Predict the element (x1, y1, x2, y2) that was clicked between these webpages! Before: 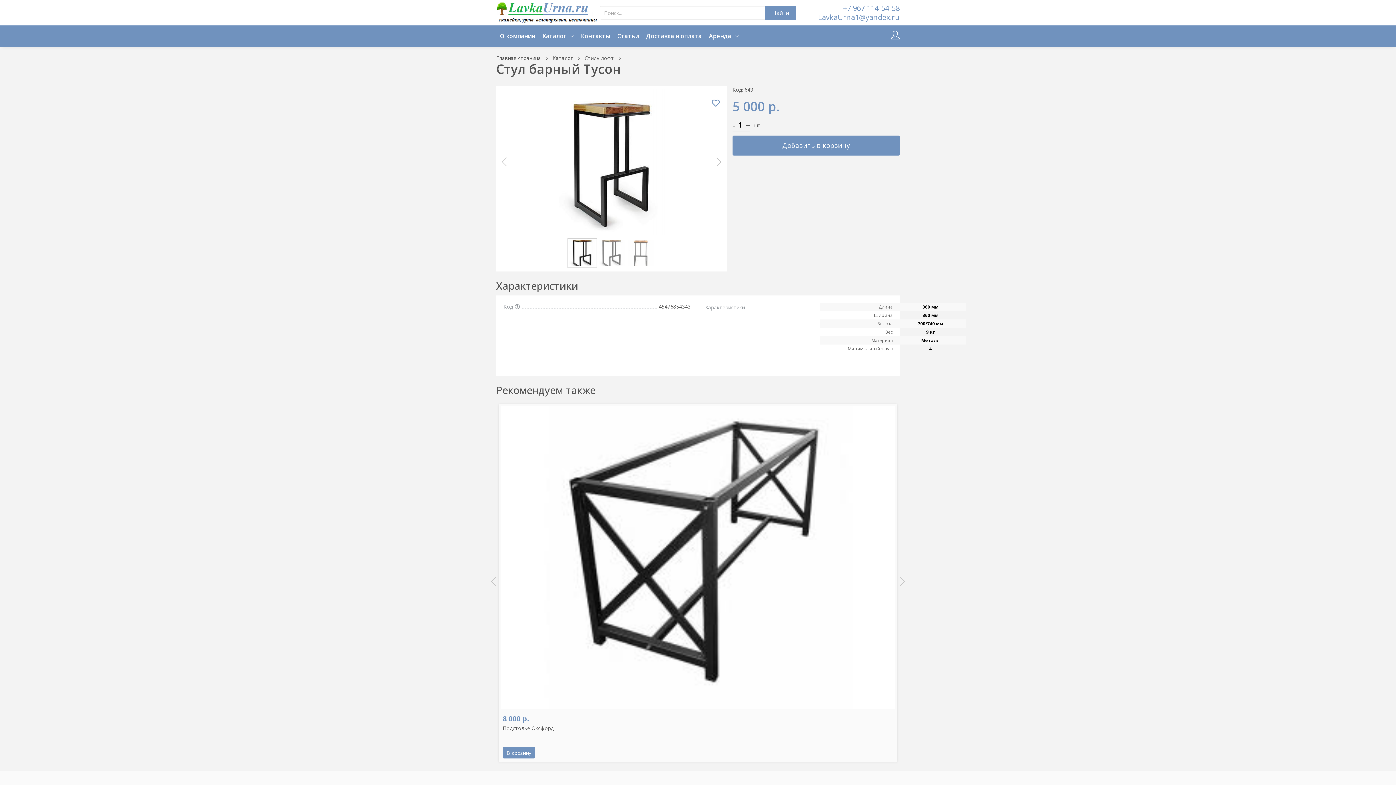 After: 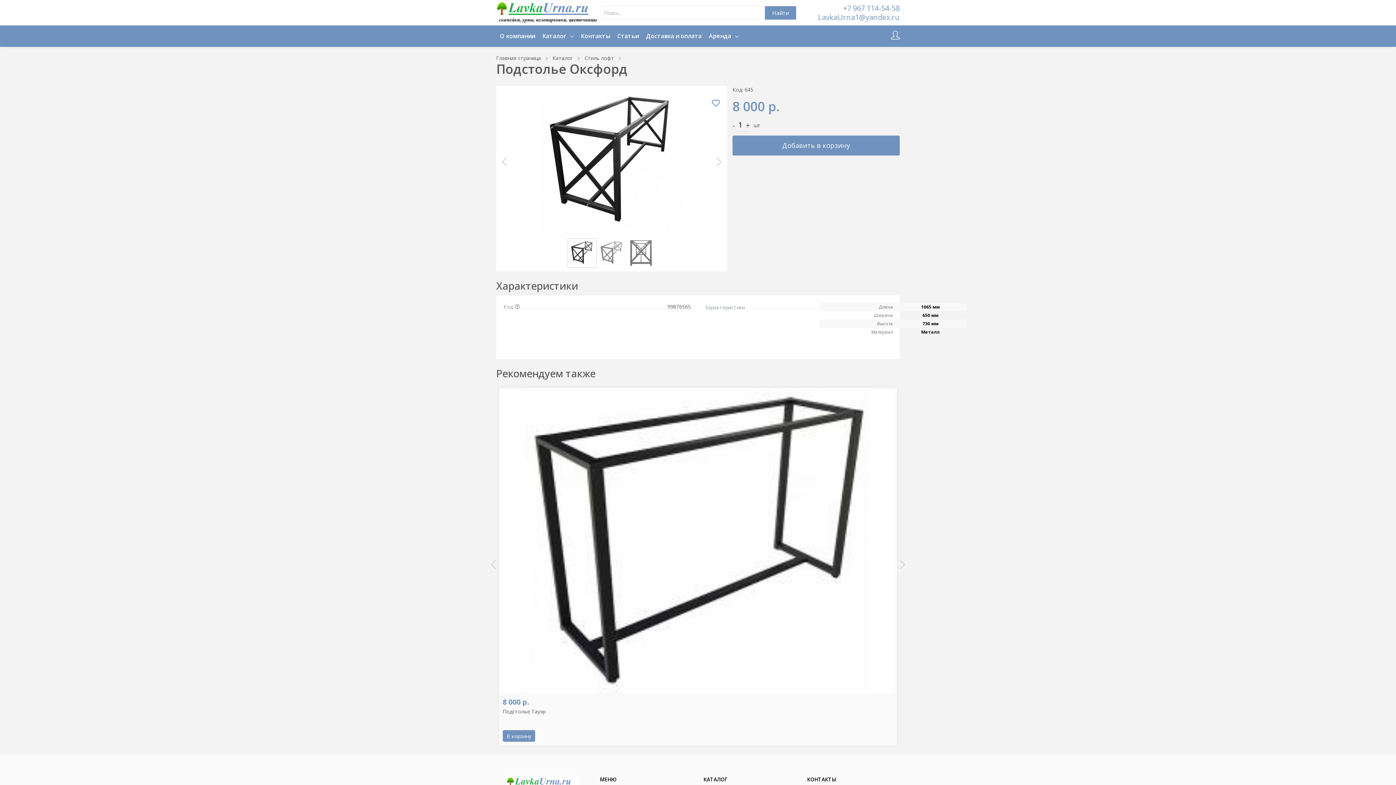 Action: label: Подстолье Оксфорд bbox: (502, 725, 553, 731)